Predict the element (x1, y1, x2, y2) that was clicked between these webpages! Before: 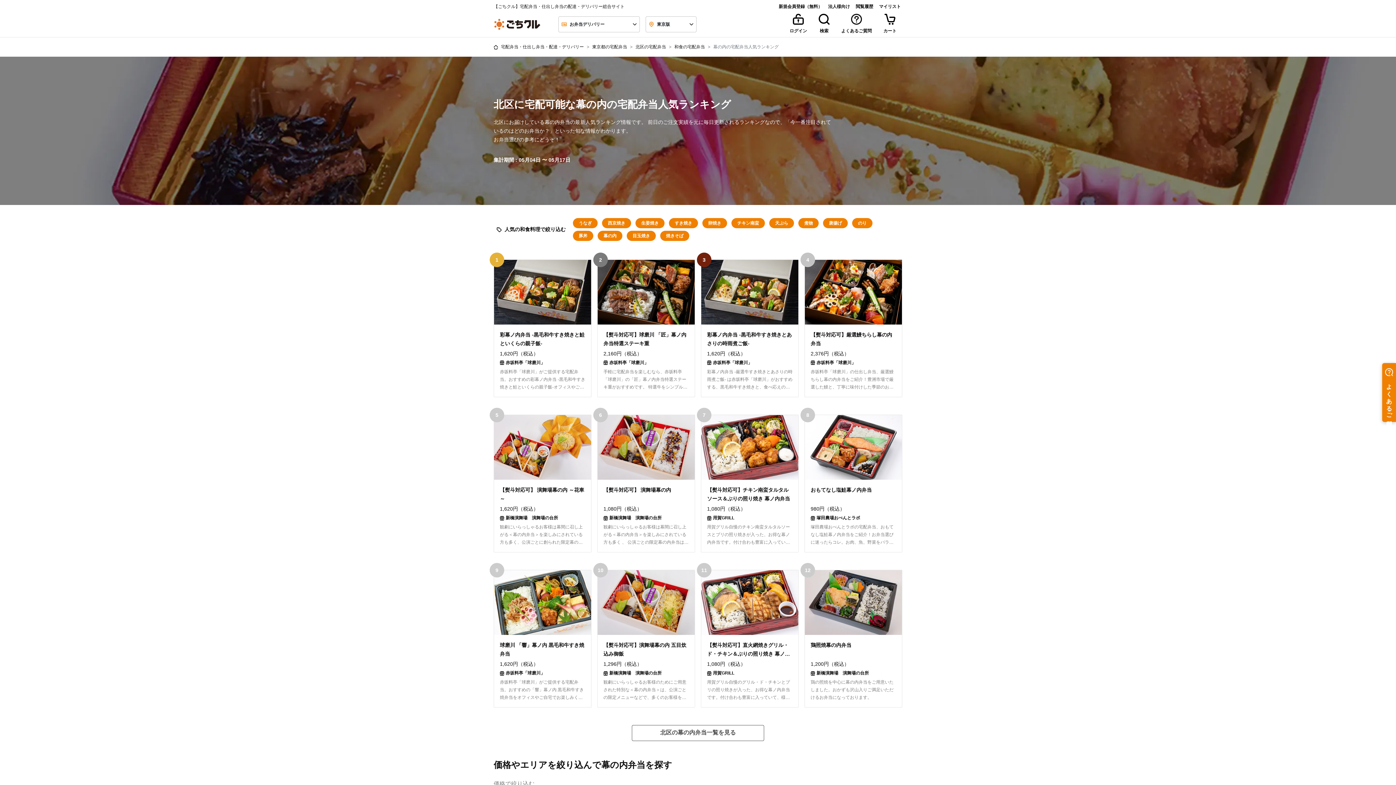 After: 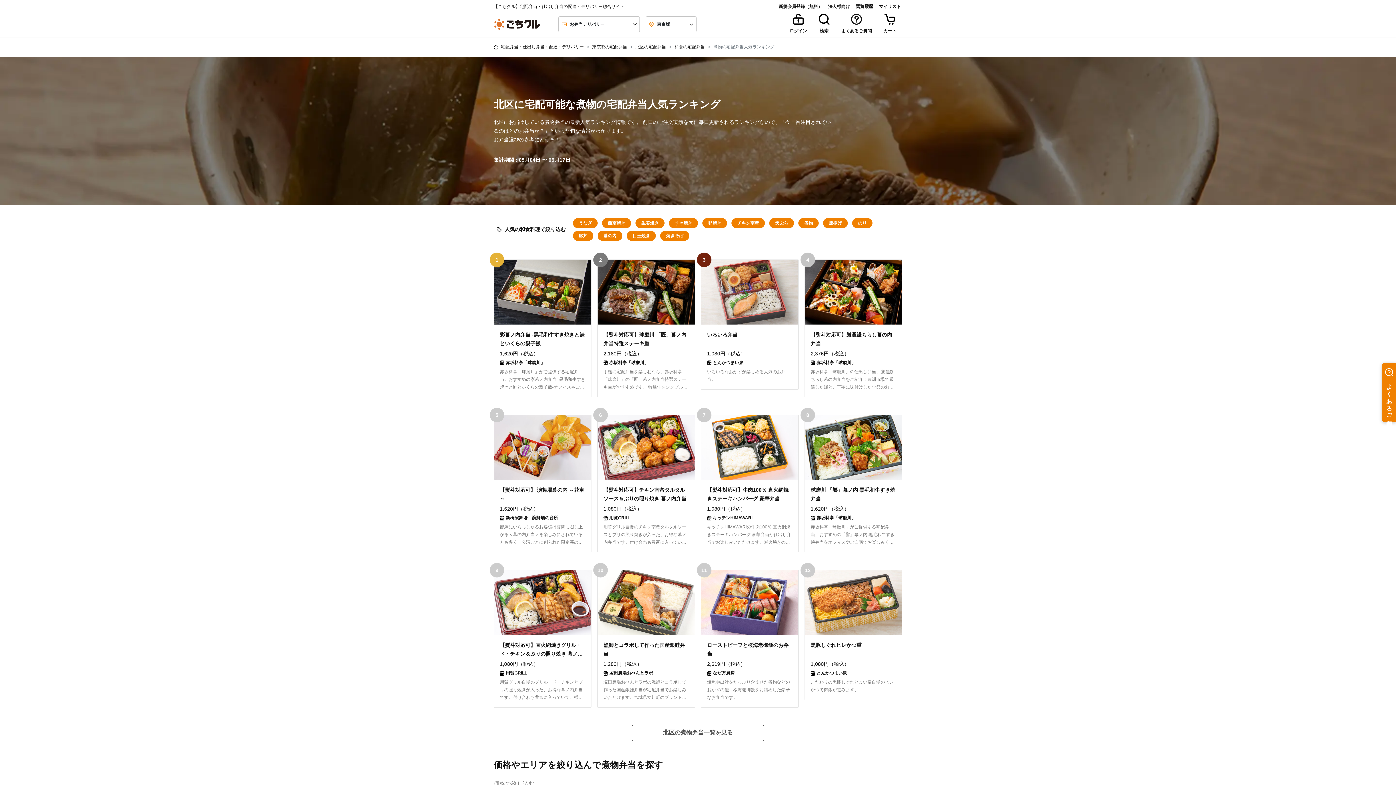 Action: bbox: (798, 218, 818, 228) label: 煮物